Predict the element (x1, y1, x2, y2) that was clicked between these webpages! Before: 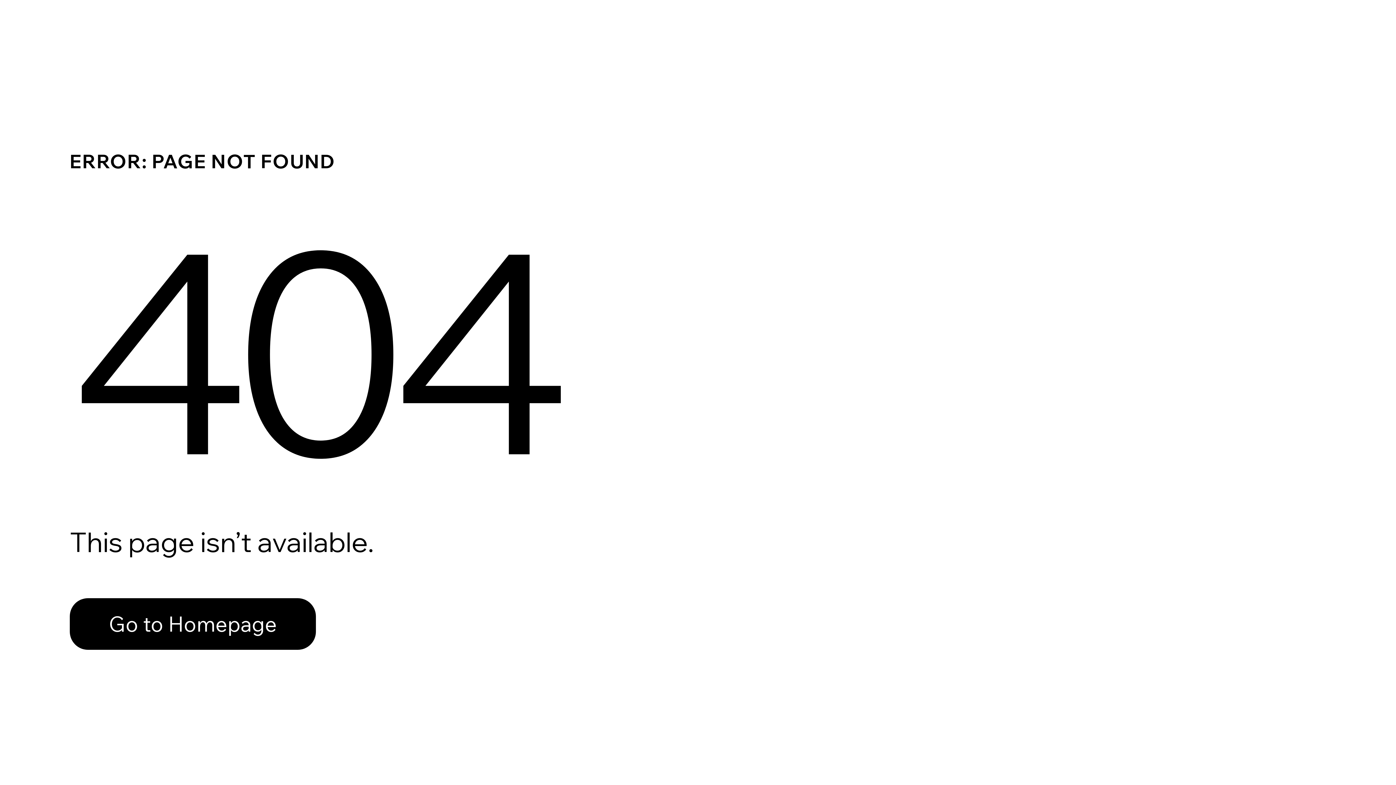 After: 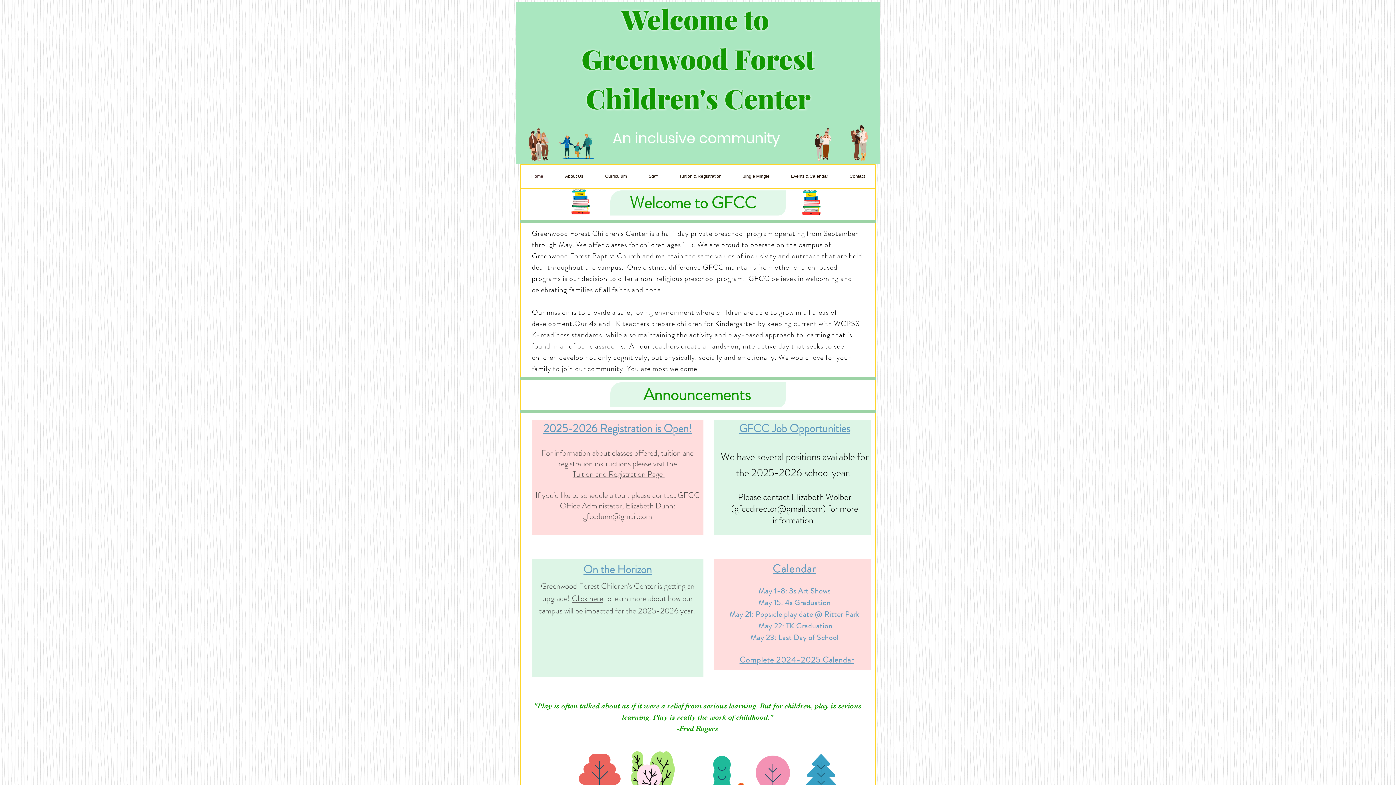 Action: label: Go to Homepage bbox: (69, 582, 768, 659)